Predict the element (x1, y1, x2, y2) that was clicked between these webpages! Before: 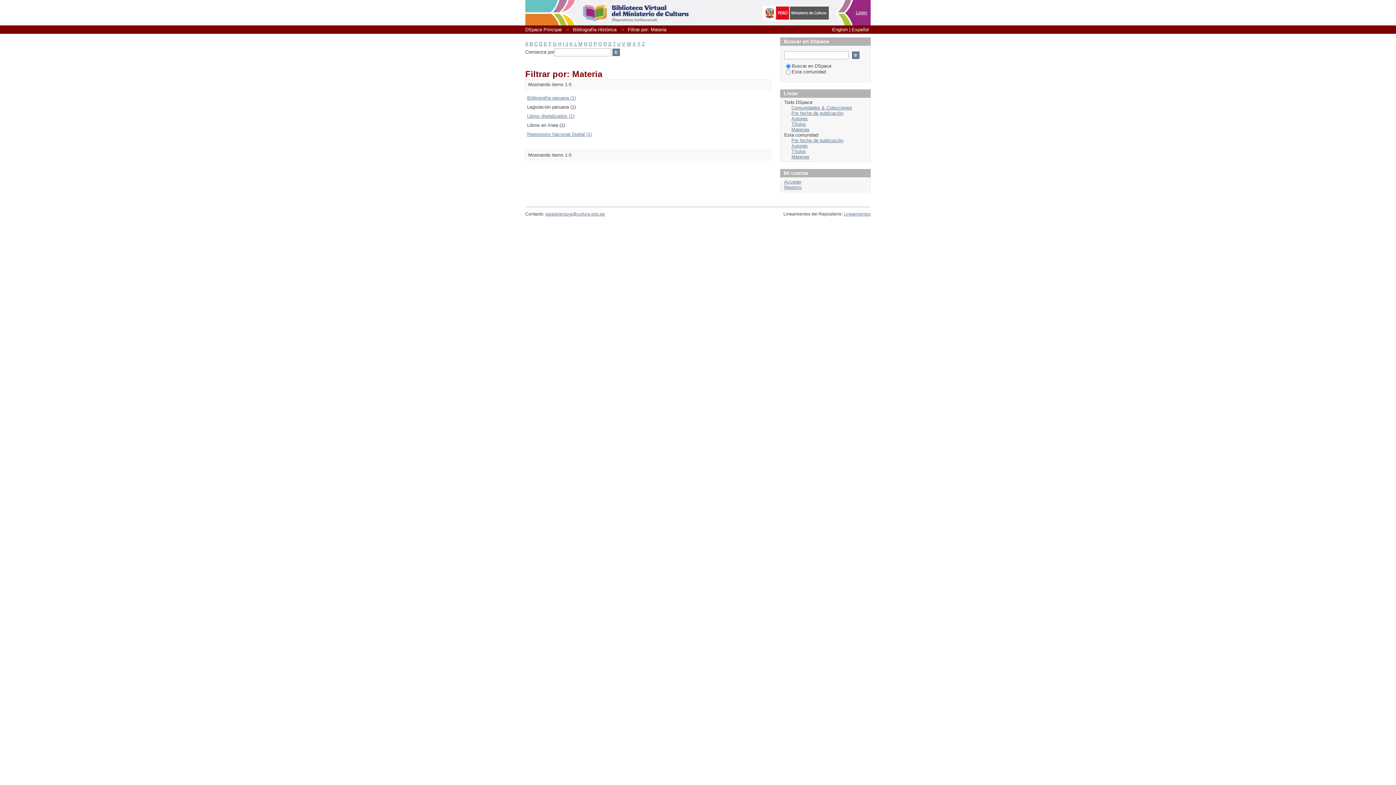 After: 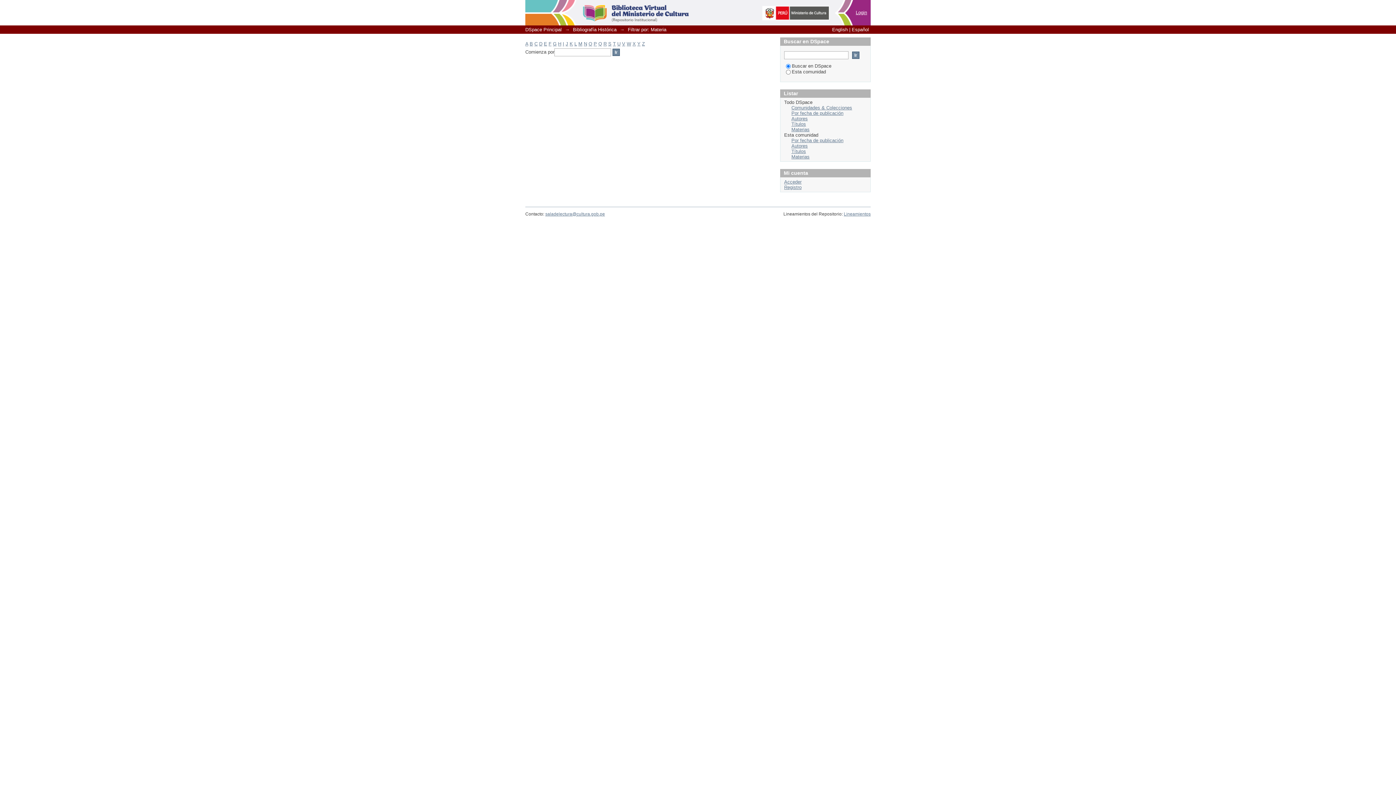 Action: bbox: (553, 41, 556, 46) label: G